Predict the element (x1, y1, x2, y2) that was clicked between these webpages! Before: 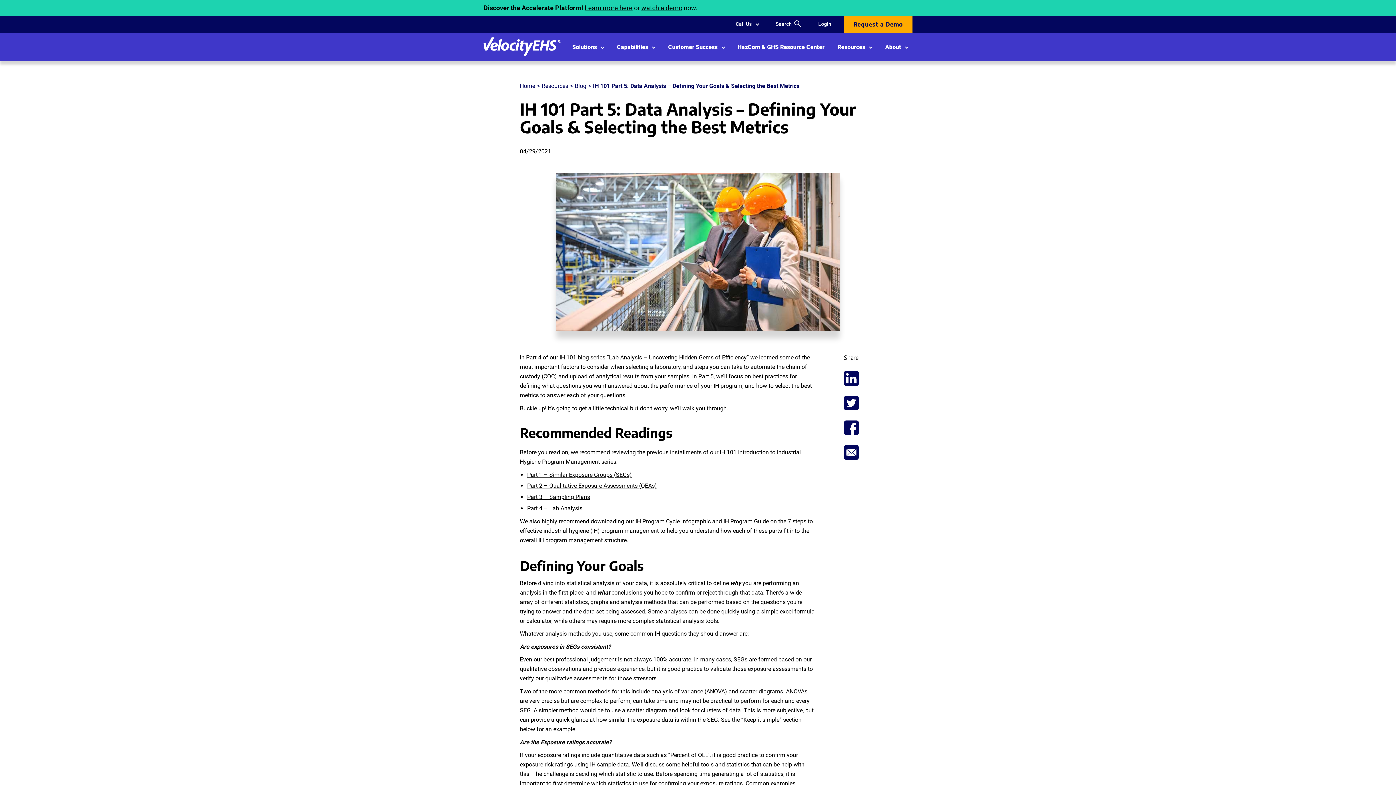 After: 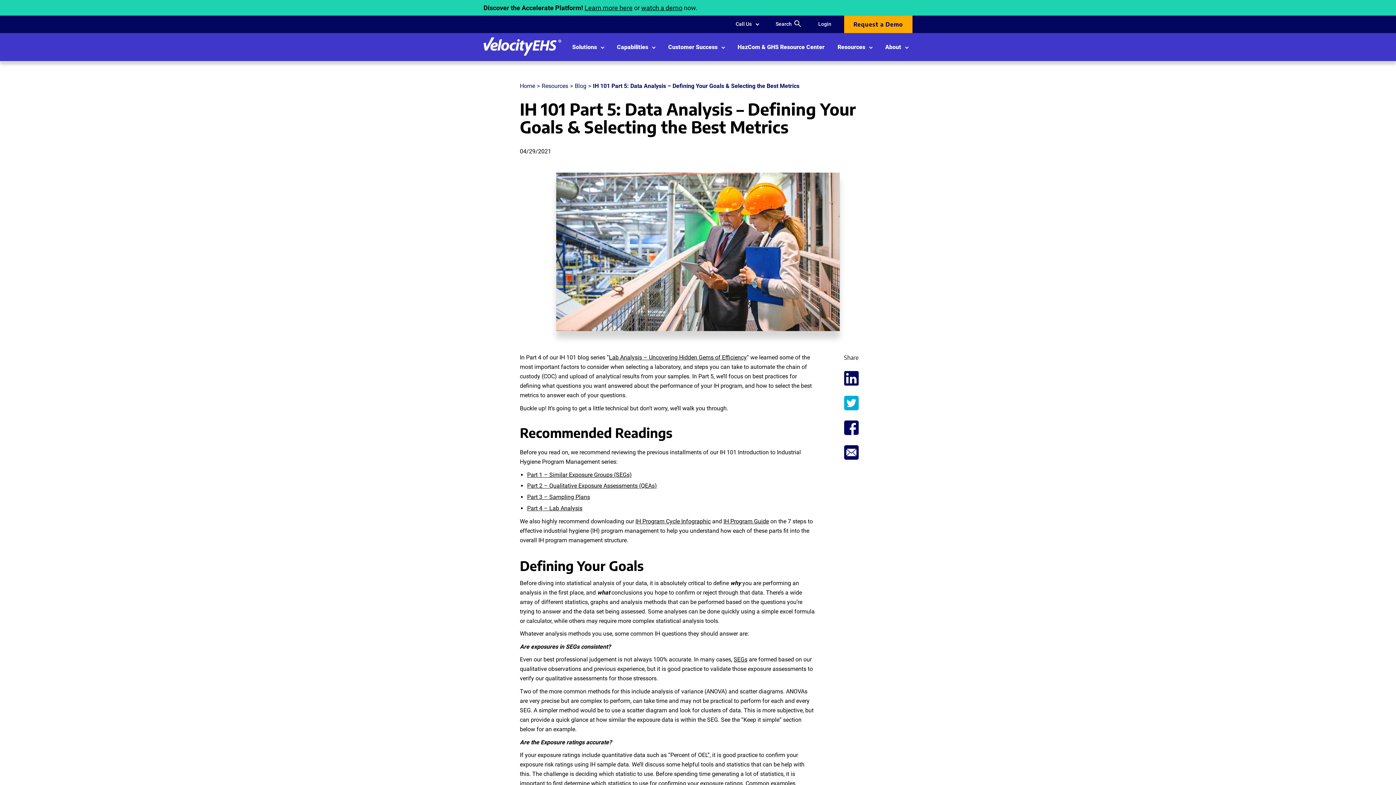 Action: label: Share post on Twitter (opens in a new tab) bbox: (844, 405, 858, 412)